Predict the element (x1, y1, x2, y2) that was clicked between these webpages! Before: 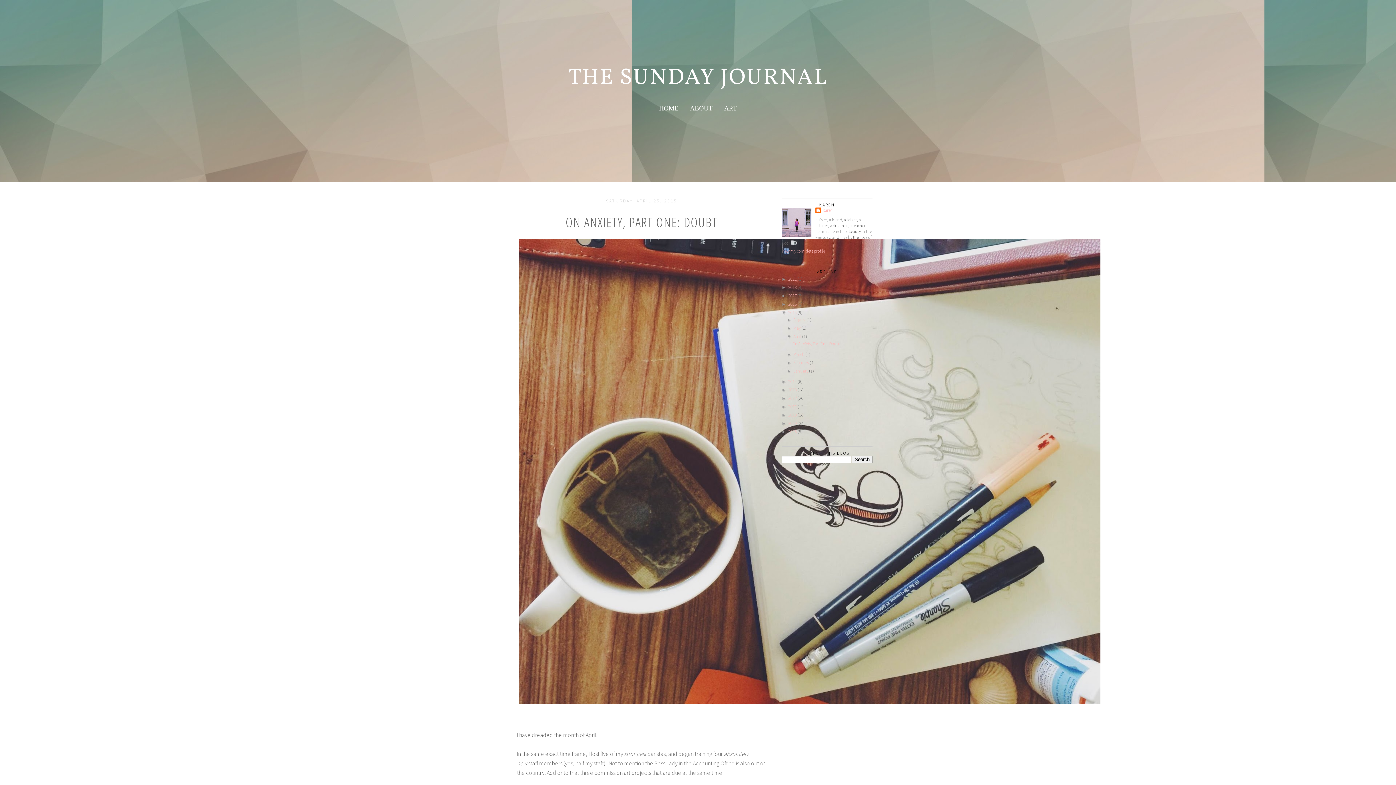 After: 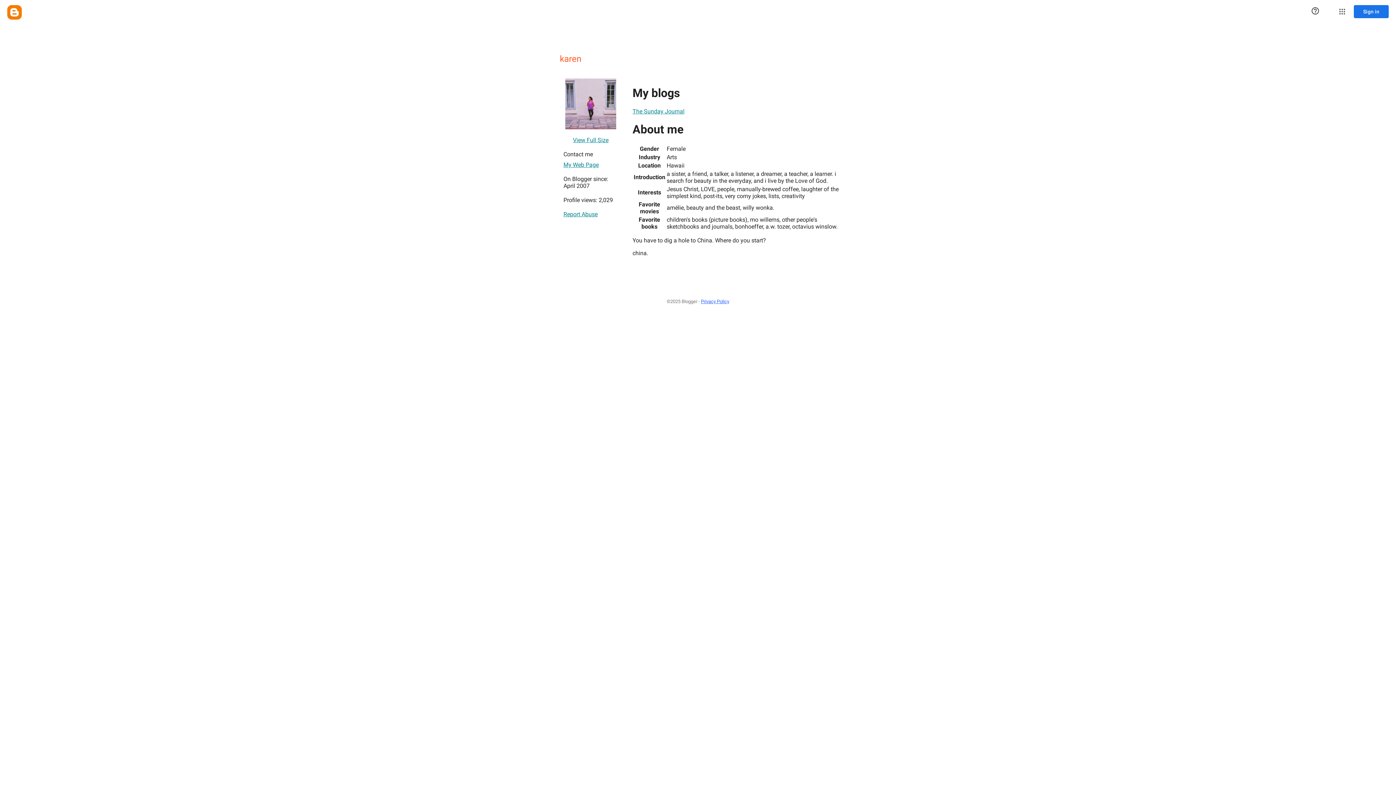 Action: bbox: (781, 248, 825, 253) label: View my complete profile